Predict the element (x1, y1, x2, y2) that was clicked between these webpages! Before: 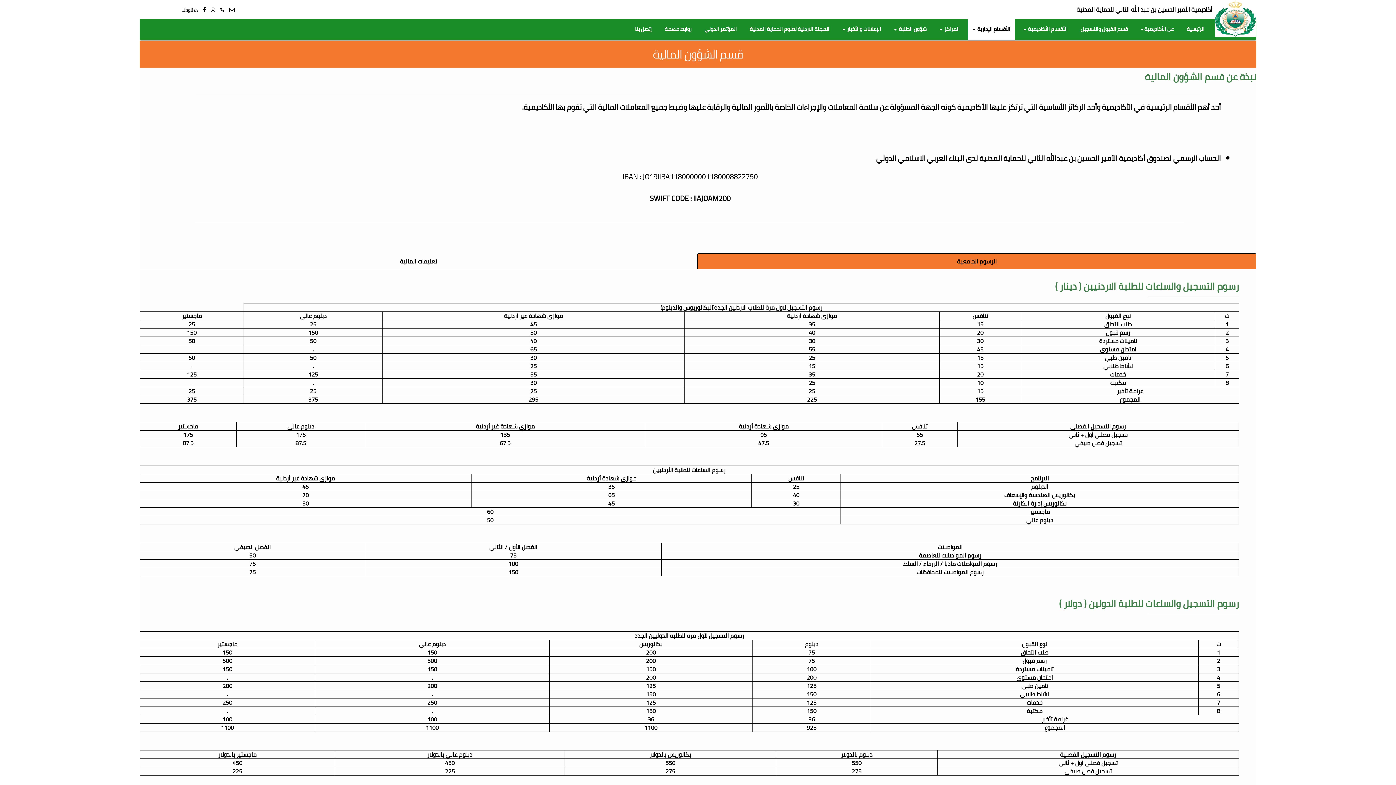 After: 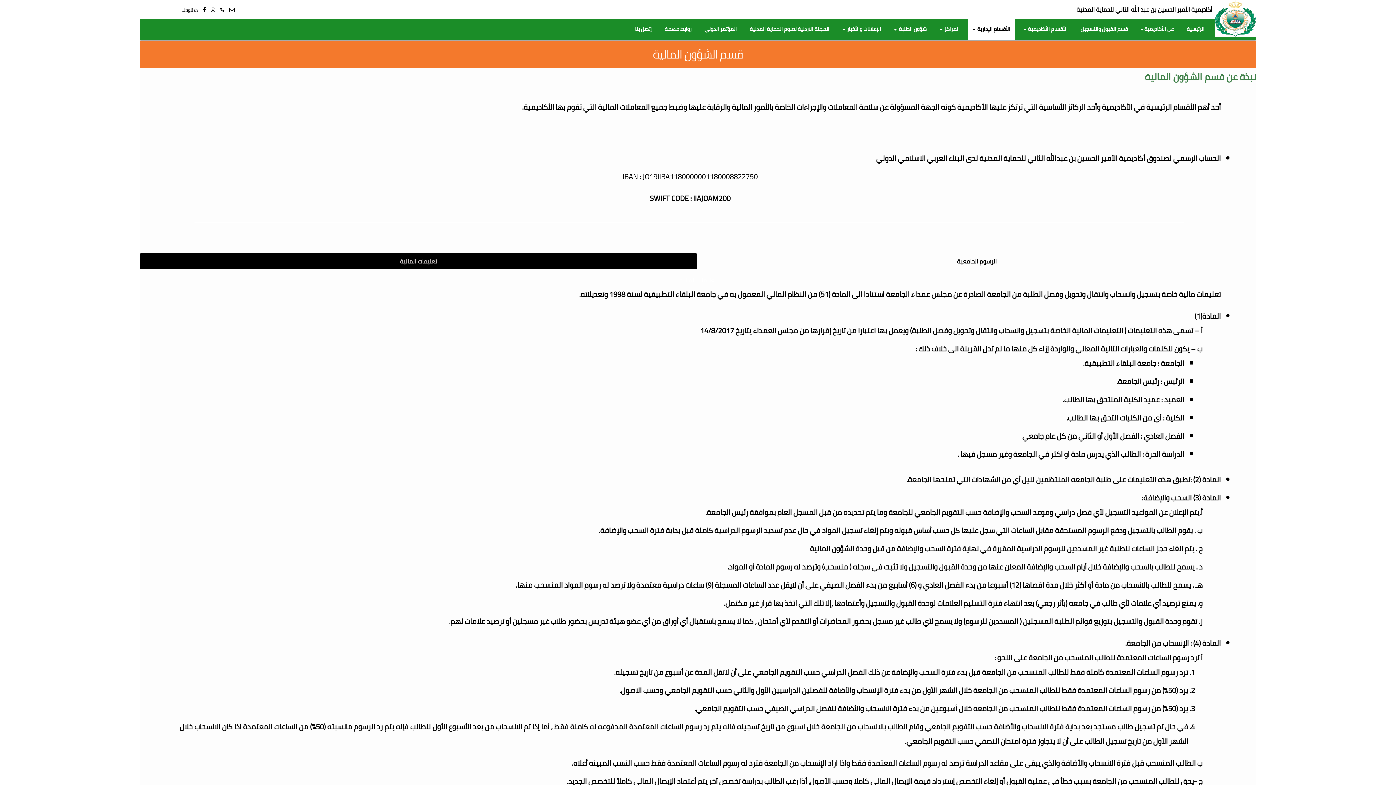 Action: label: تعليمات المالية bbox: (139, 253, 697, 269)